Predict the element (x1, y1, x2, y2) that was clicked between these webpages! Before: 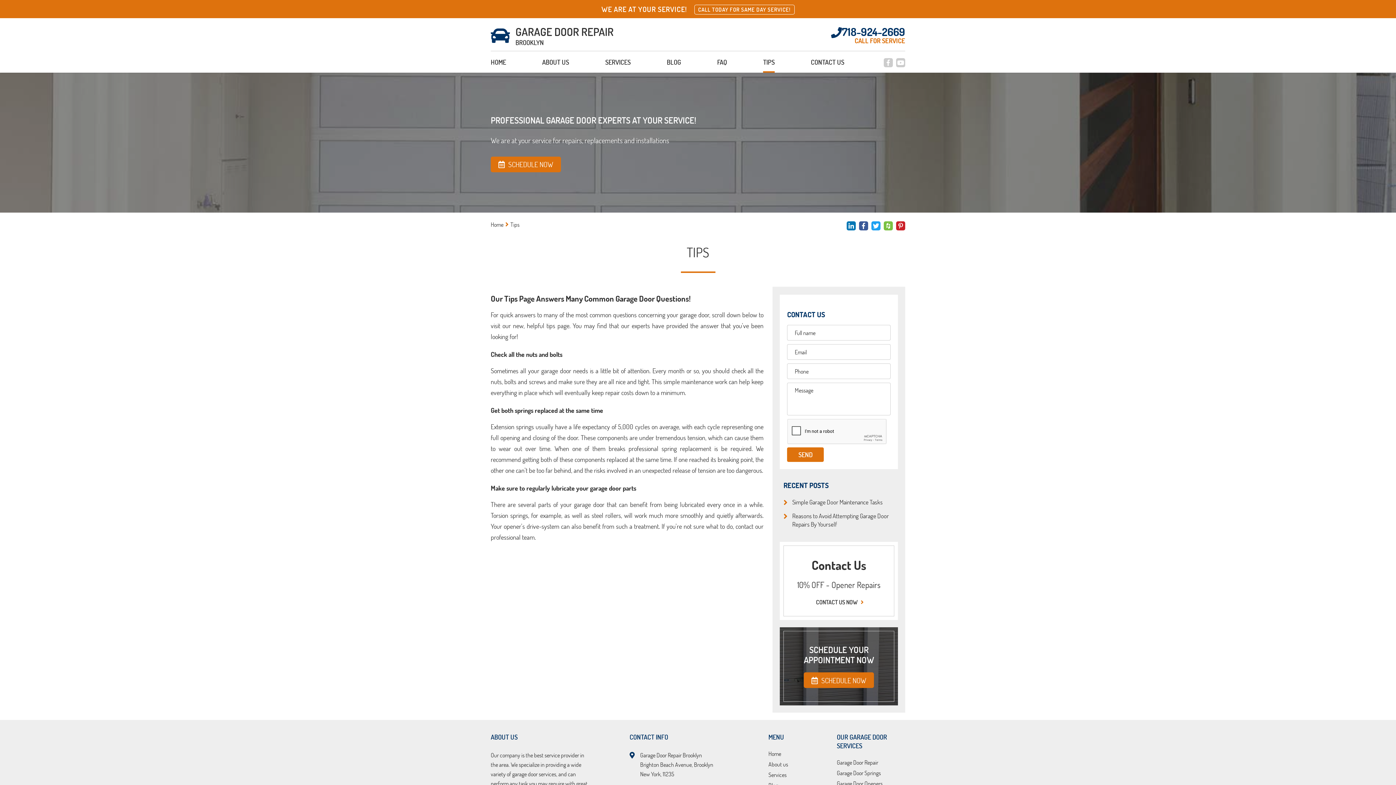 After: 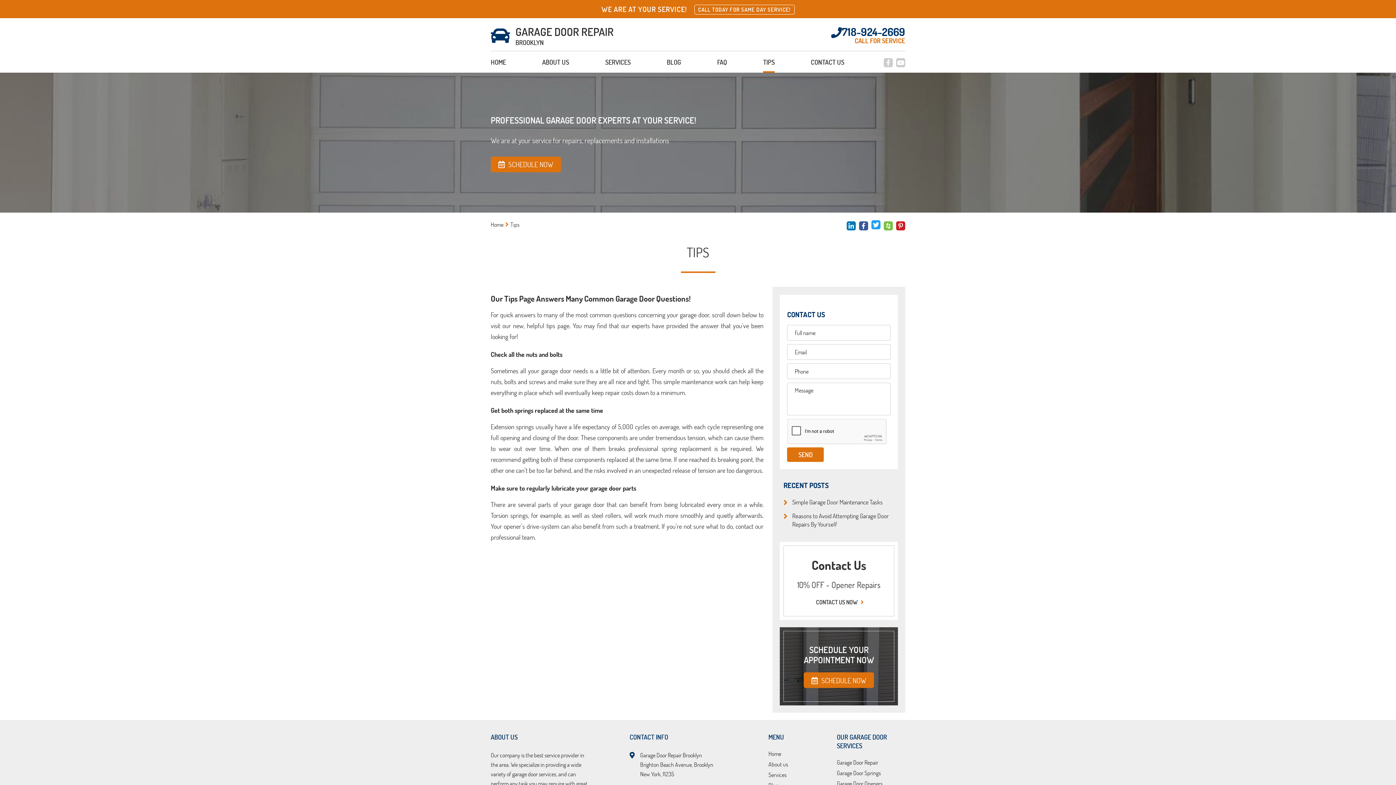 Action: bbox: (871, 221, 880, 230)